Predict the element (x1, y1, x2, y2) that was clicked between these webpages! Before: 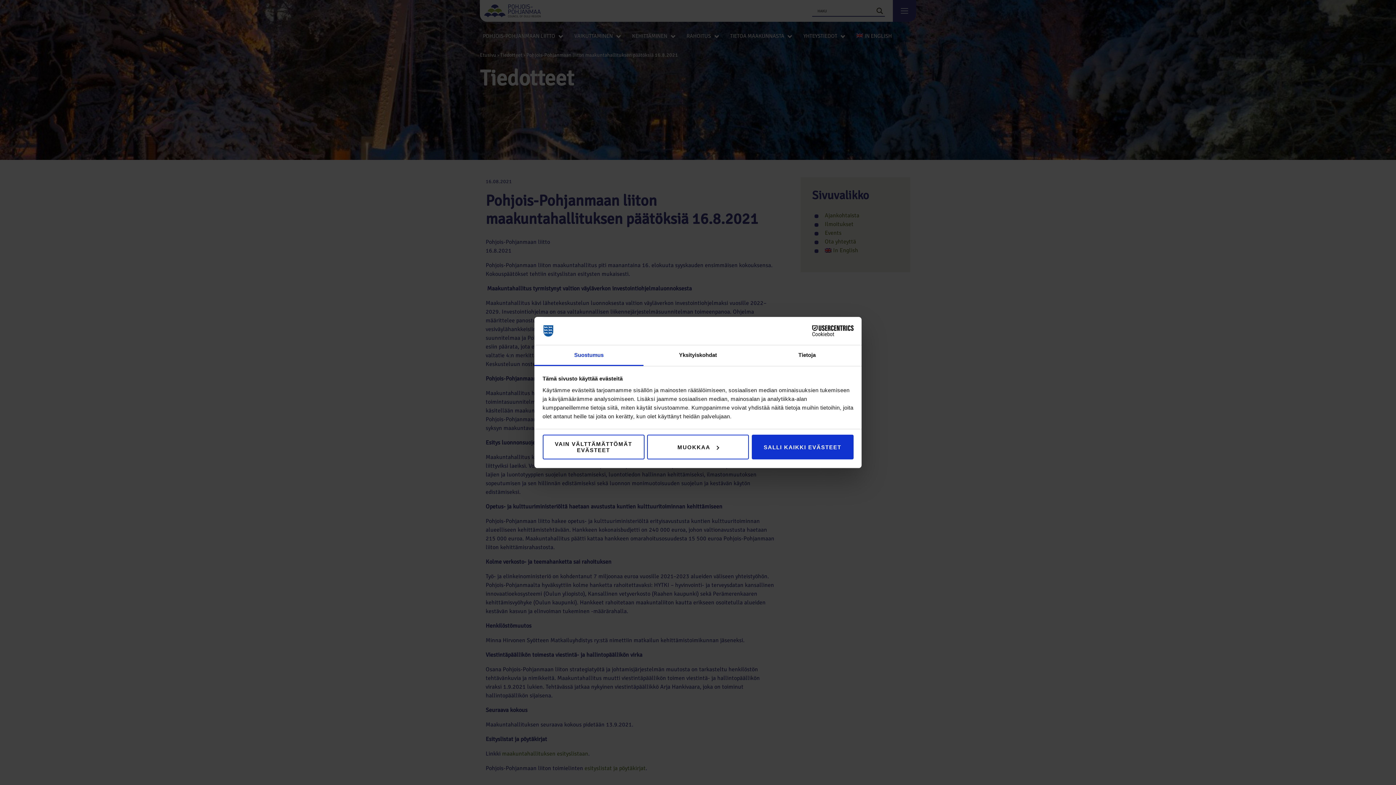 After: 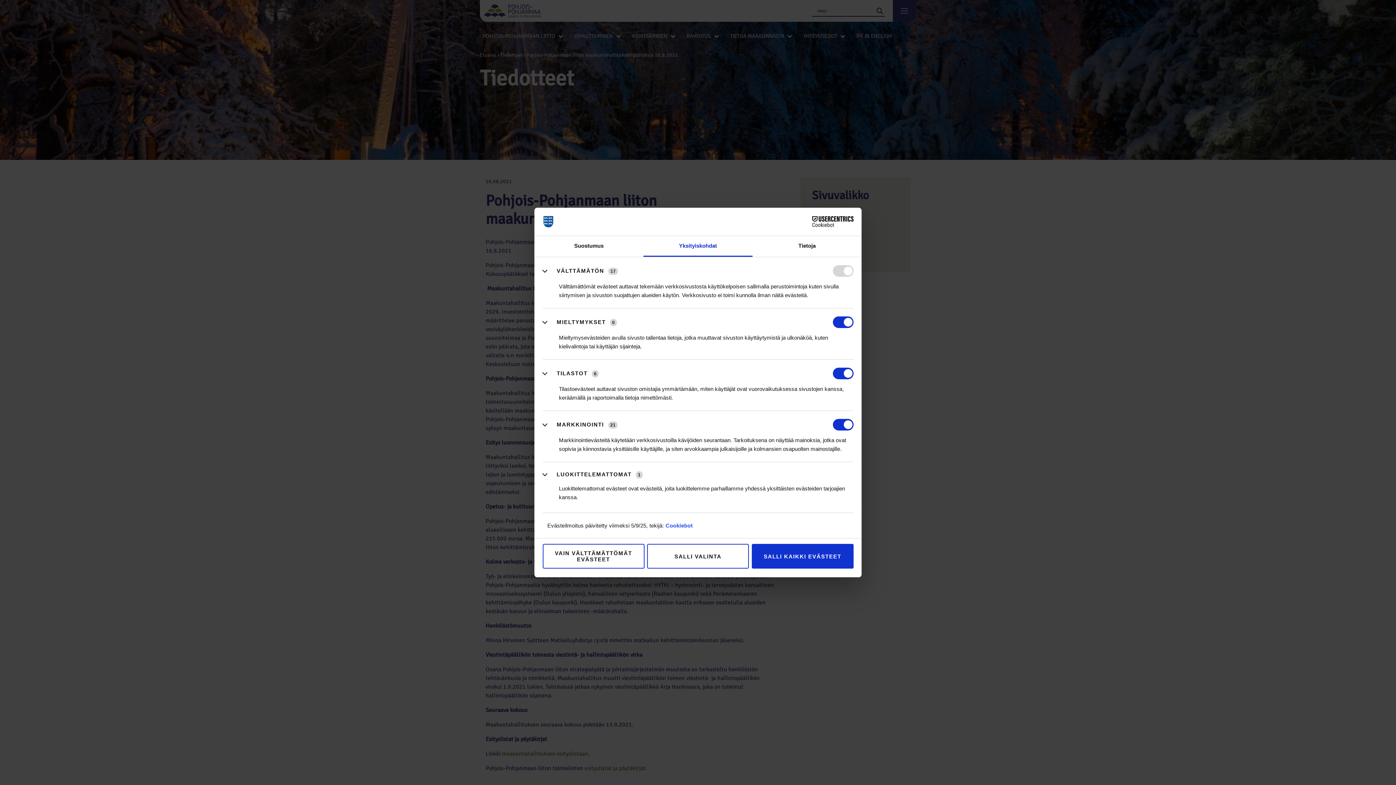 Action: label: Yksityiskohdat bbox: (643, 345, 752, 366)